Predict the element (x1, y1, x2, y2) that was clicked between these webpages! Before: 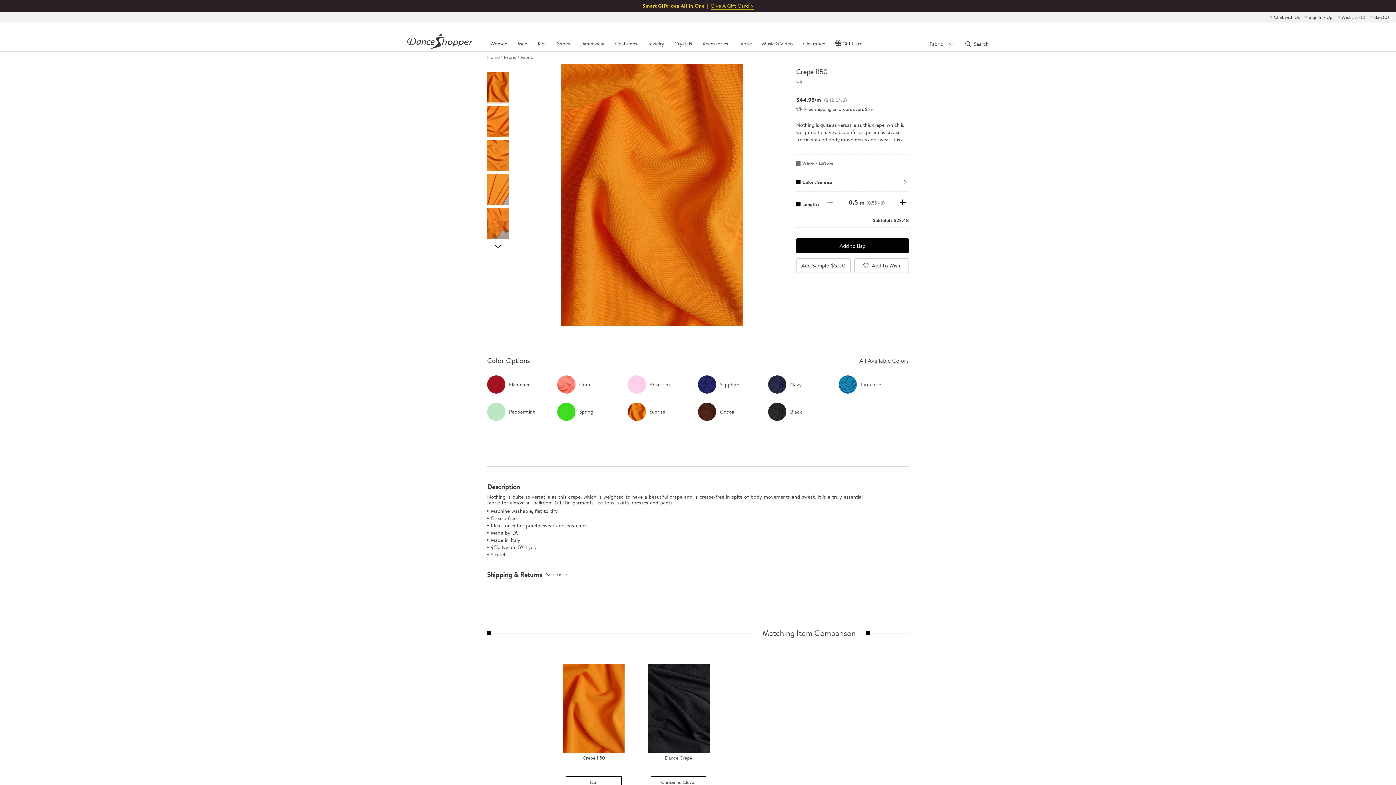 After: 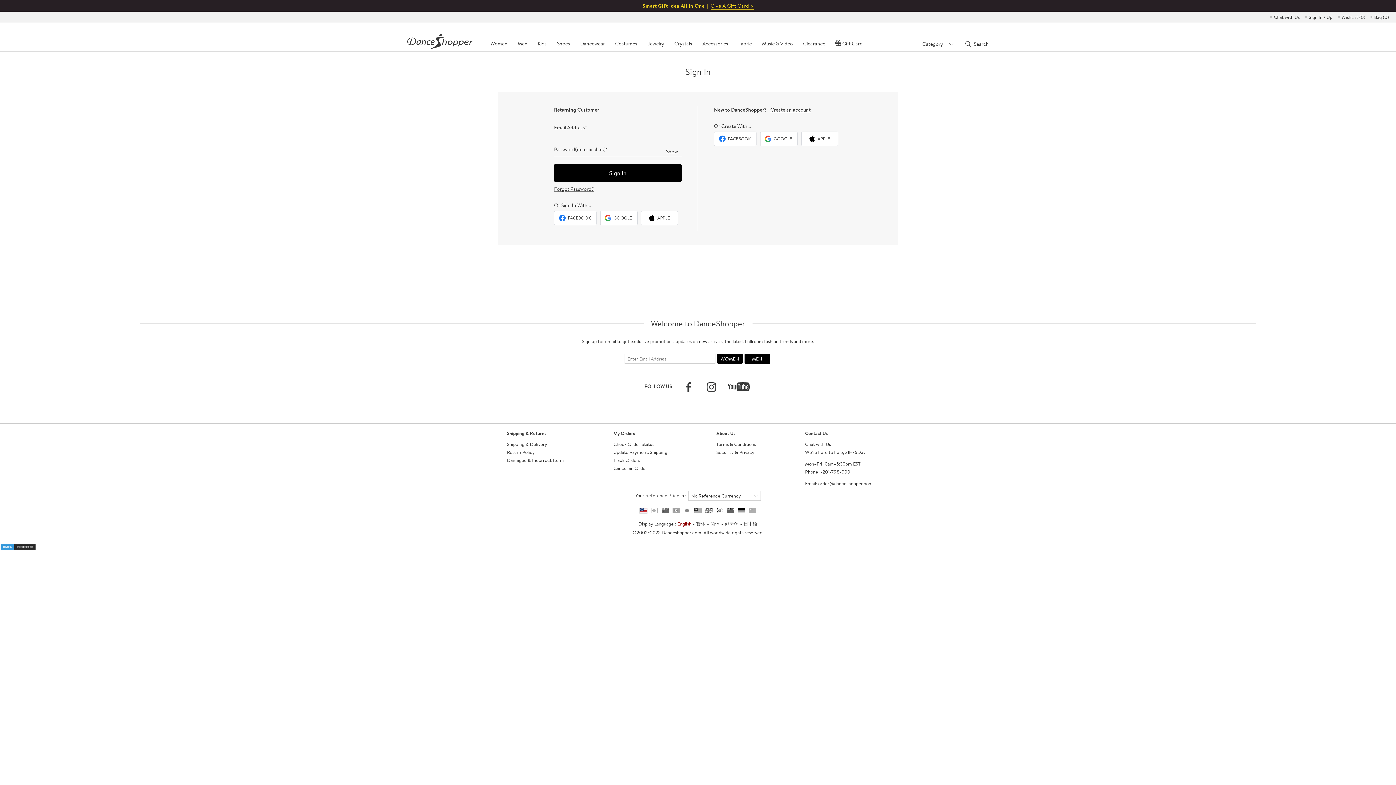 Action: bbox: (1309, 11, 1332, 22) label: Sign In / Up